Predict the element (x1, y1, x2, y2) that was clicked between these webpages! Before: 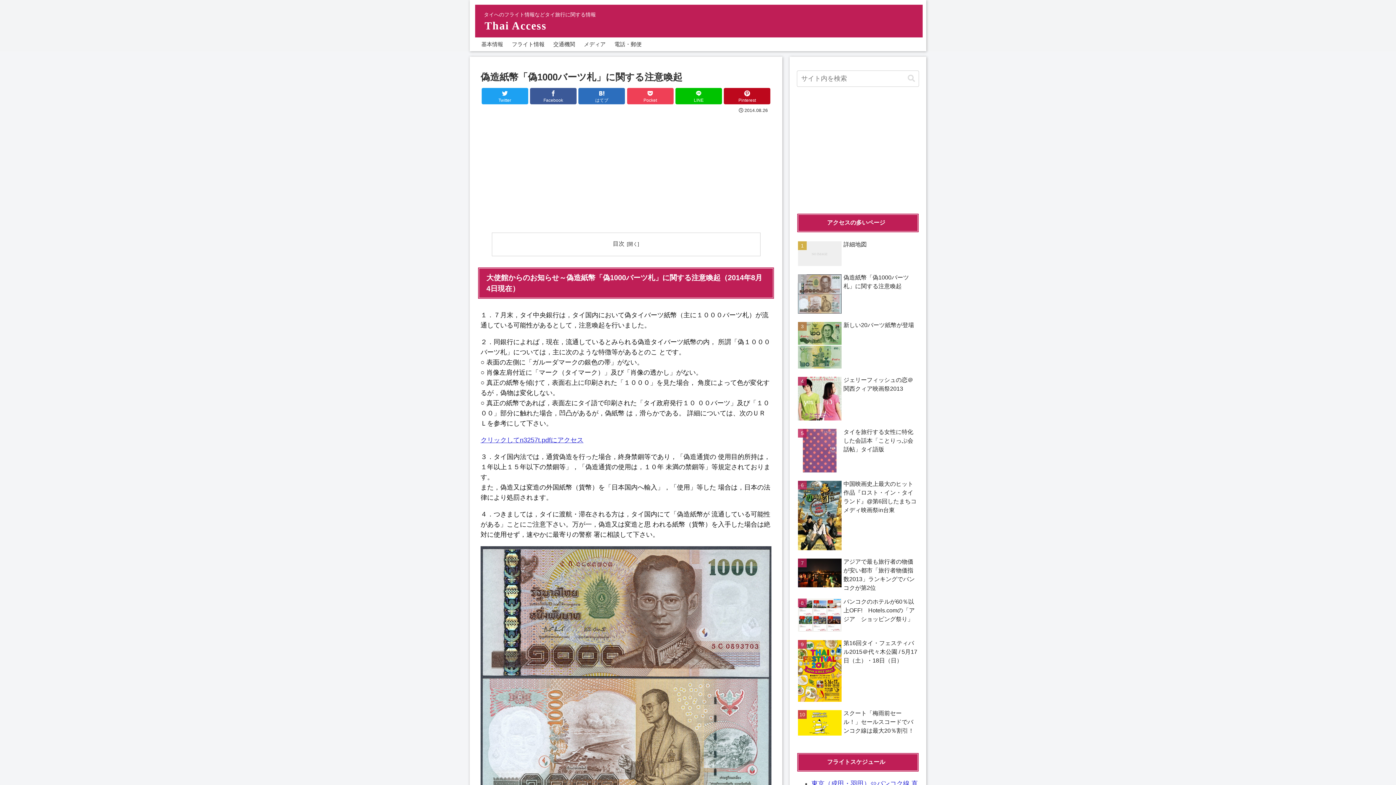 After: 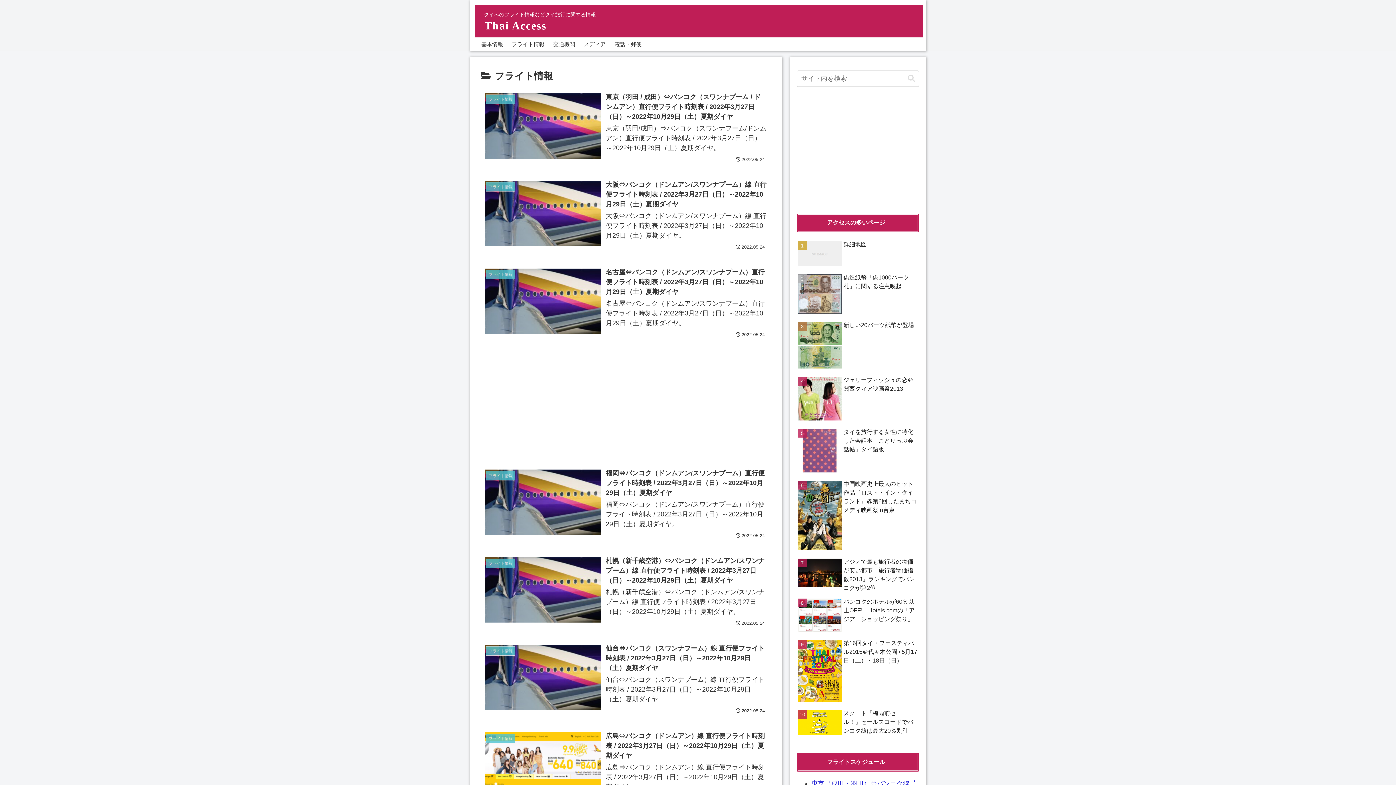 Action: label: フライト情報 bbox: (512, 37, 544, 51)